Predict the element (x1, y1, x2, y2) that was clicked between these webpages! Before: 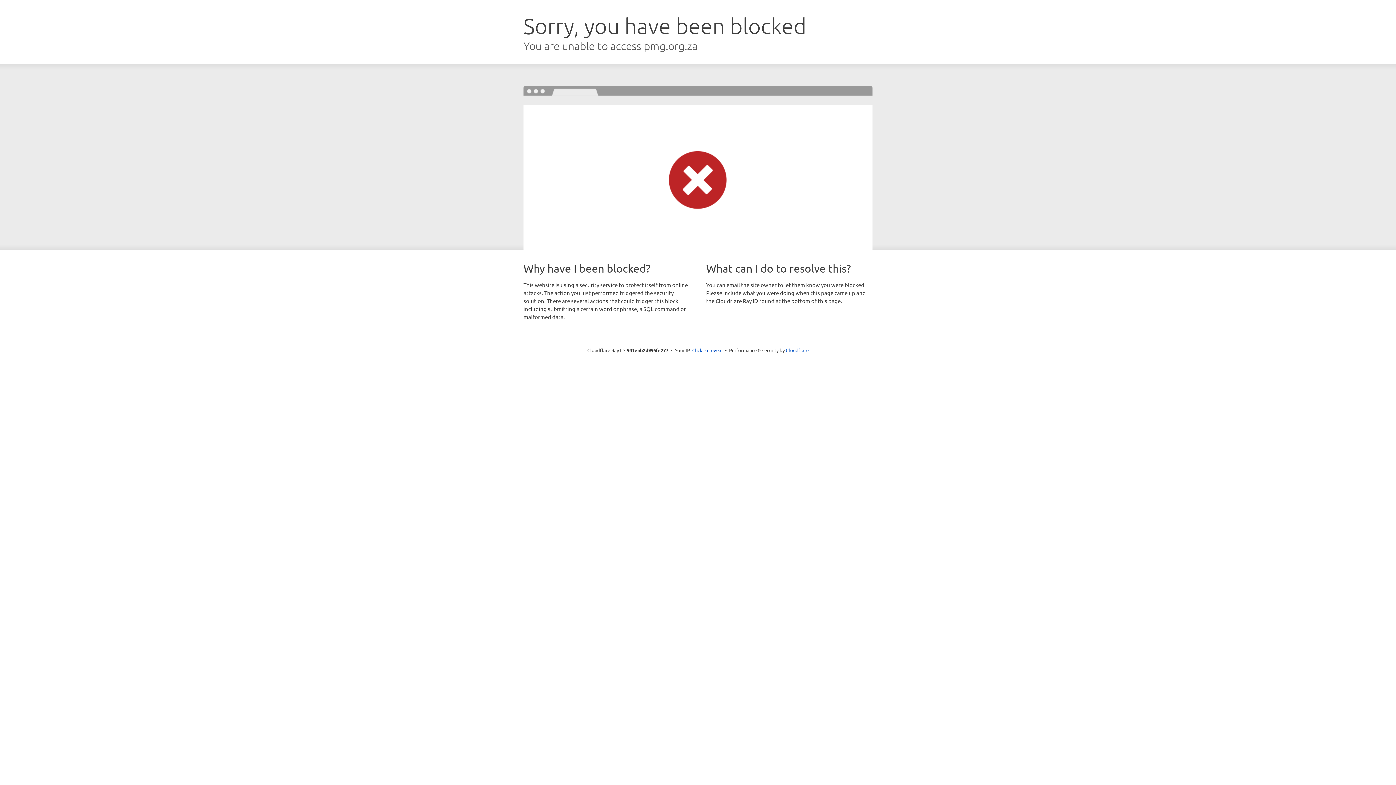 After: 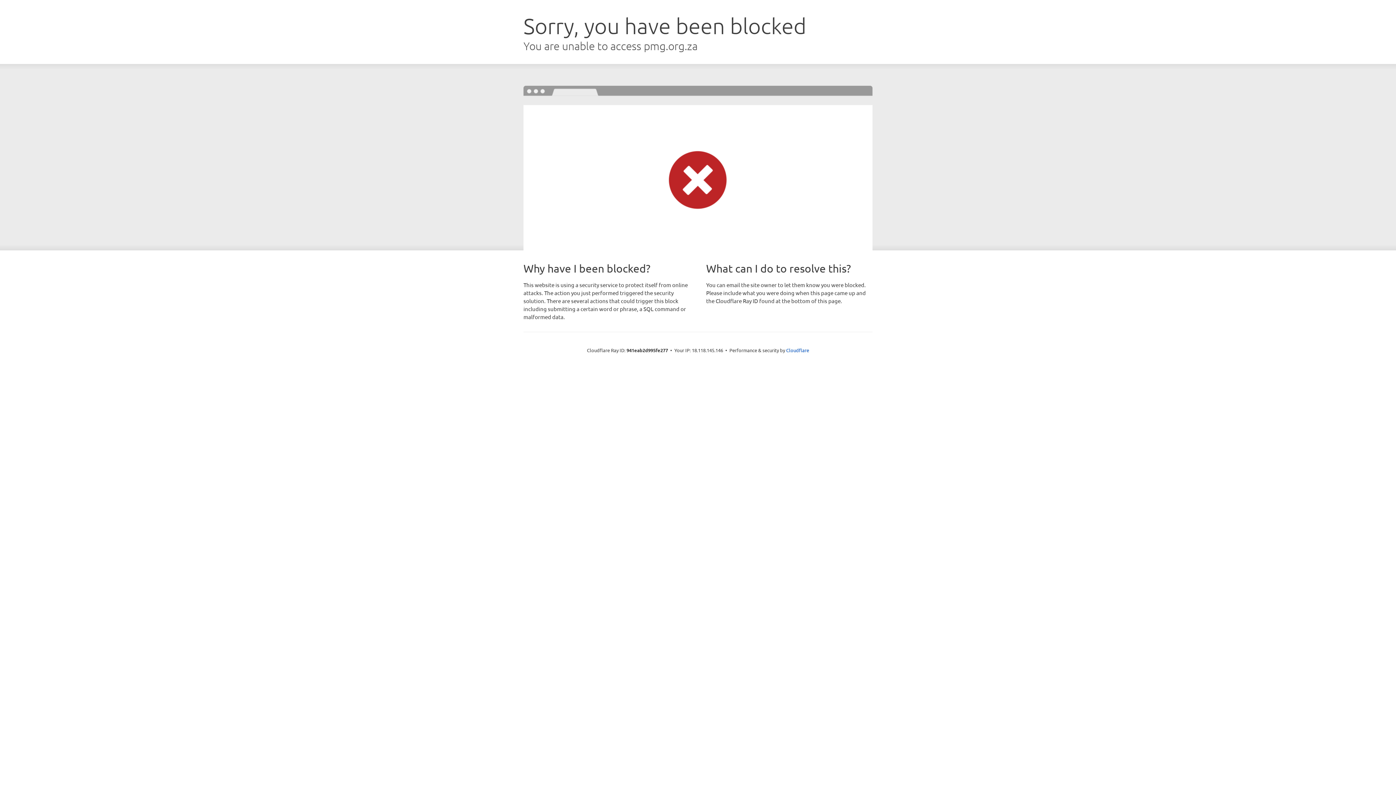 Action: label: Click to reveal bbox: (692, 346, 722, 353)